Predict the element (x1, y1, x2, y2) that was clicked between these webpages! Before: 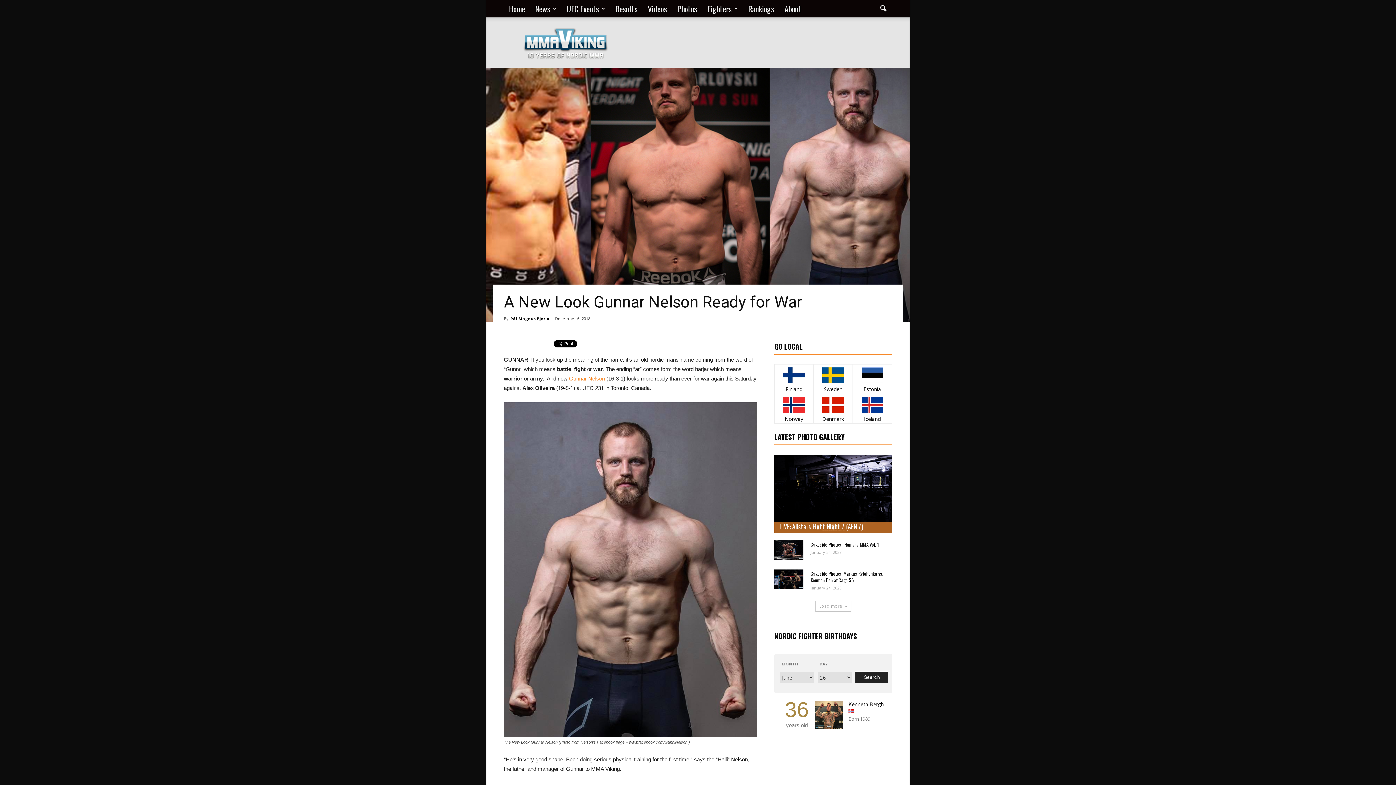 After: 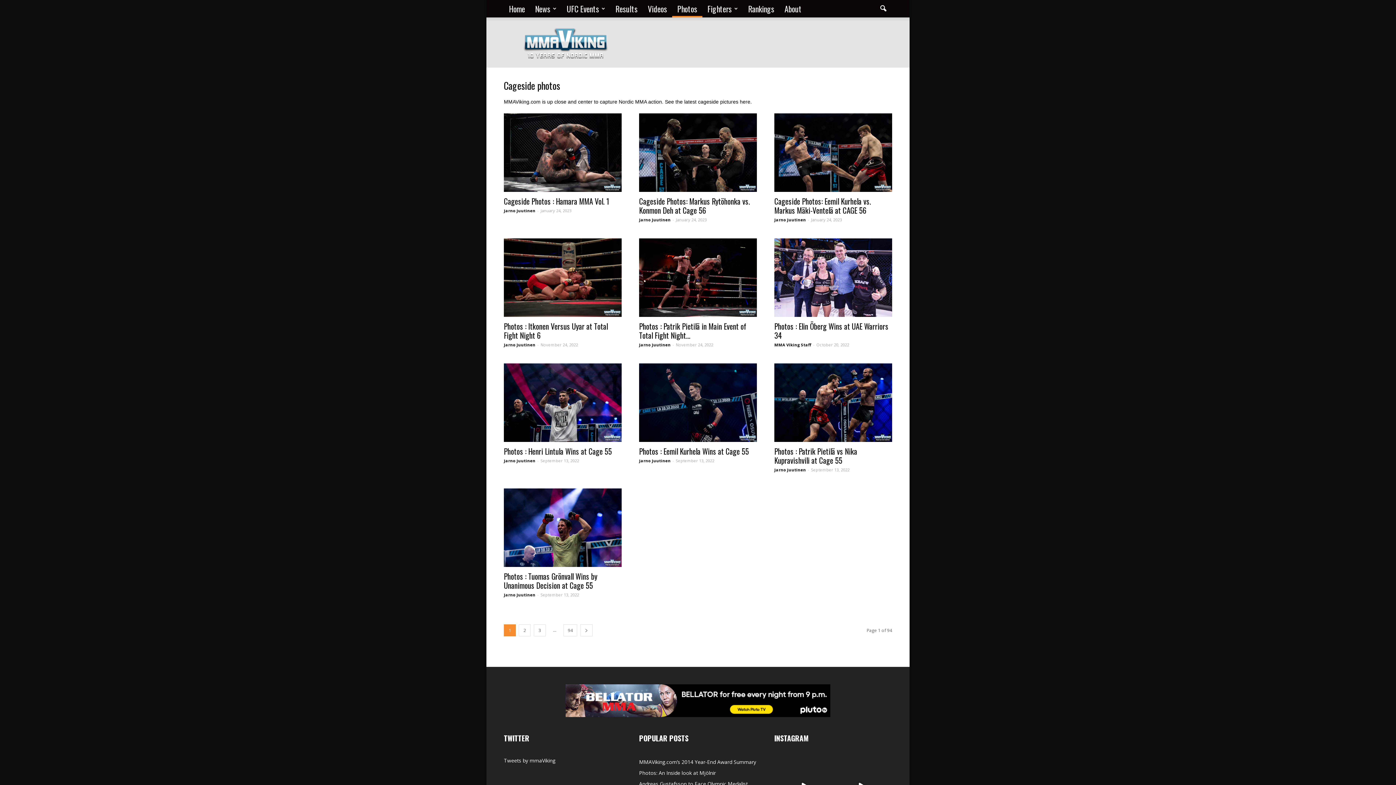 Action: label: Photos bbox: (672, 0, 702, 17)